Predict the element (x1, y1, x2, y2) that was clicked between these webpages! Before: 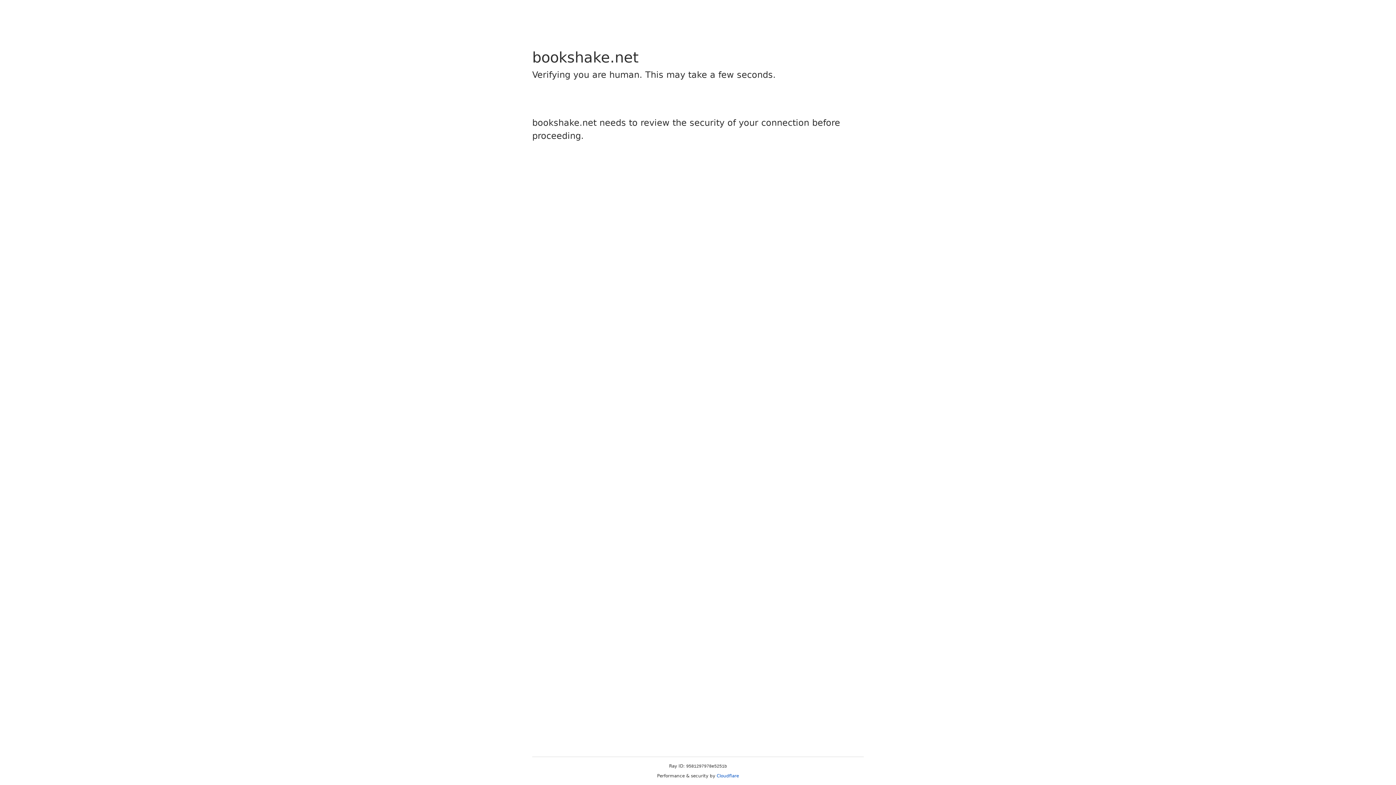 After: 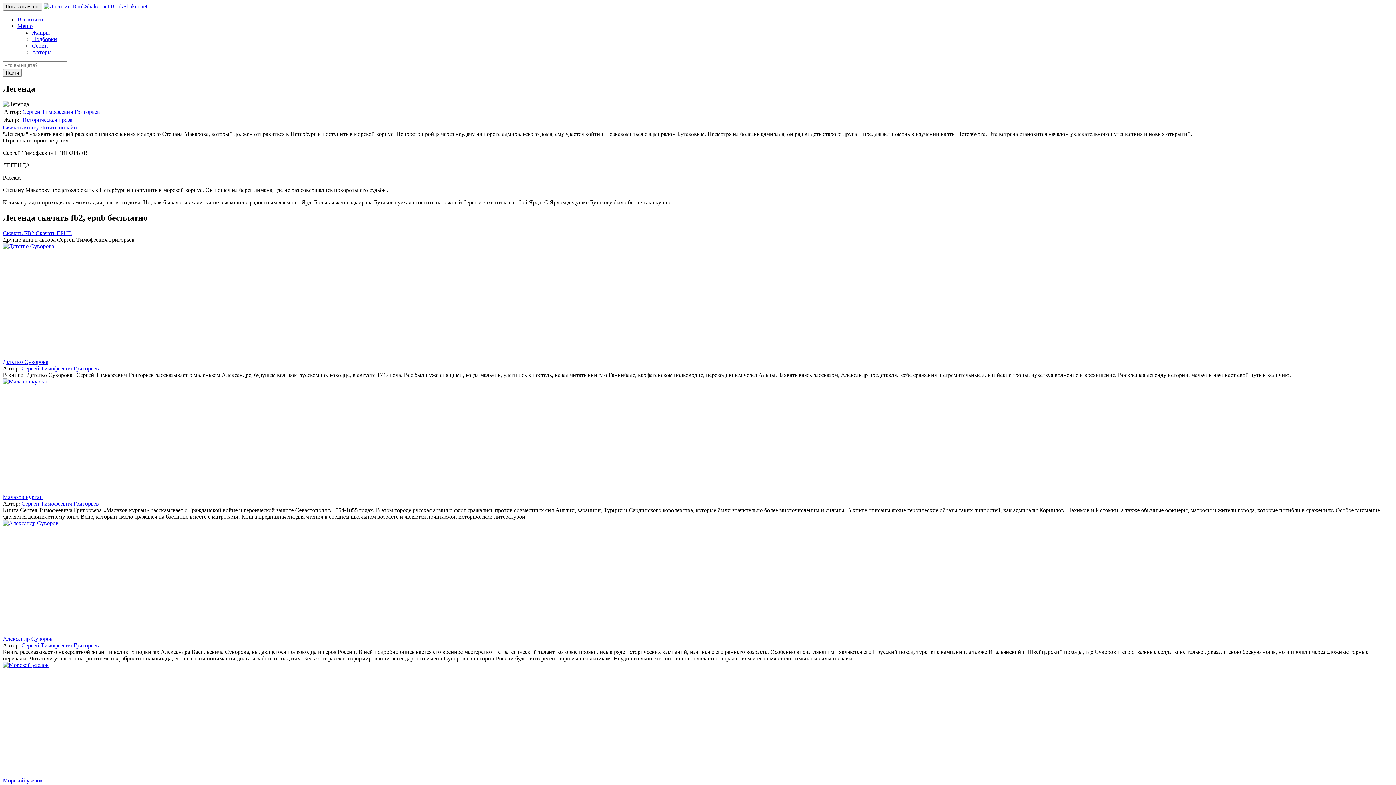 Action: label: Cloudflare bbox: (716, 773, 739, 778)